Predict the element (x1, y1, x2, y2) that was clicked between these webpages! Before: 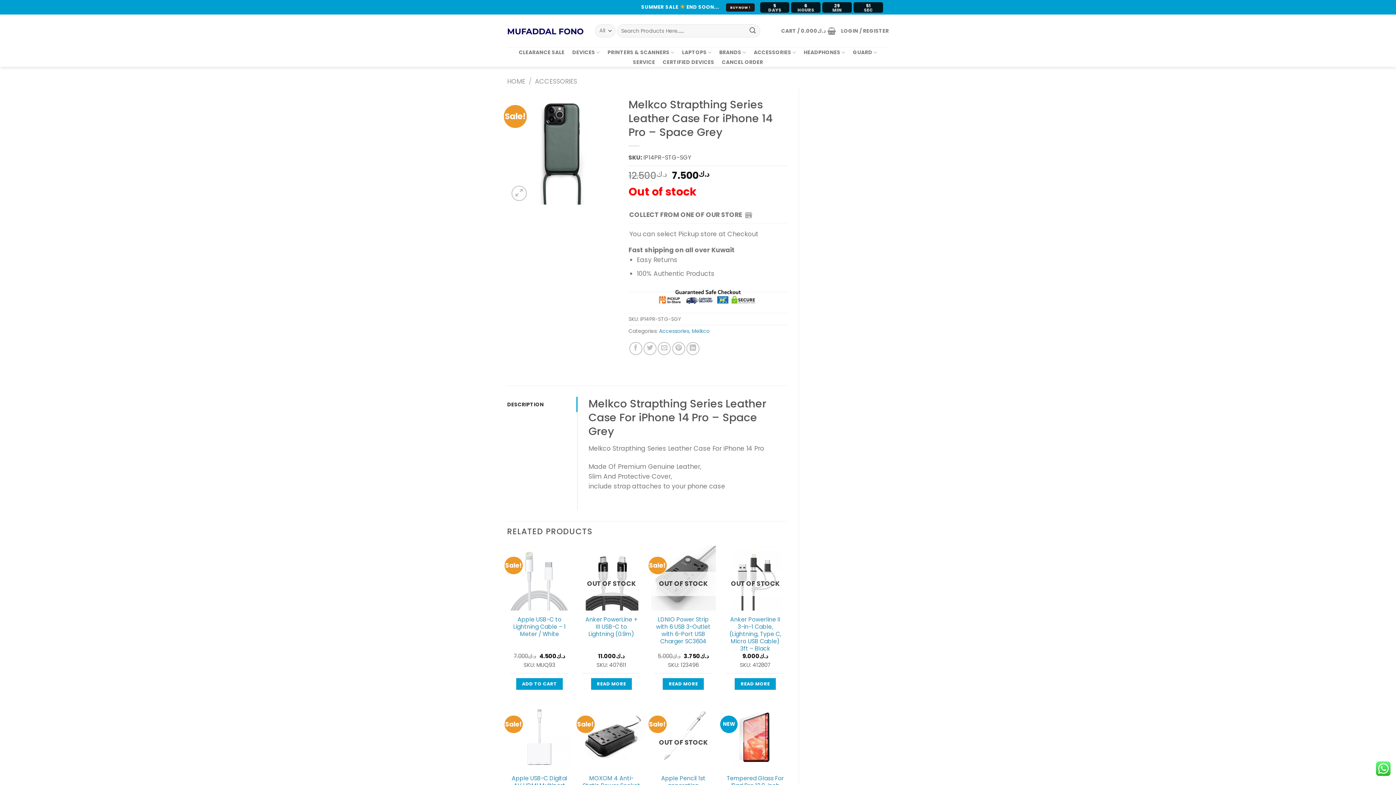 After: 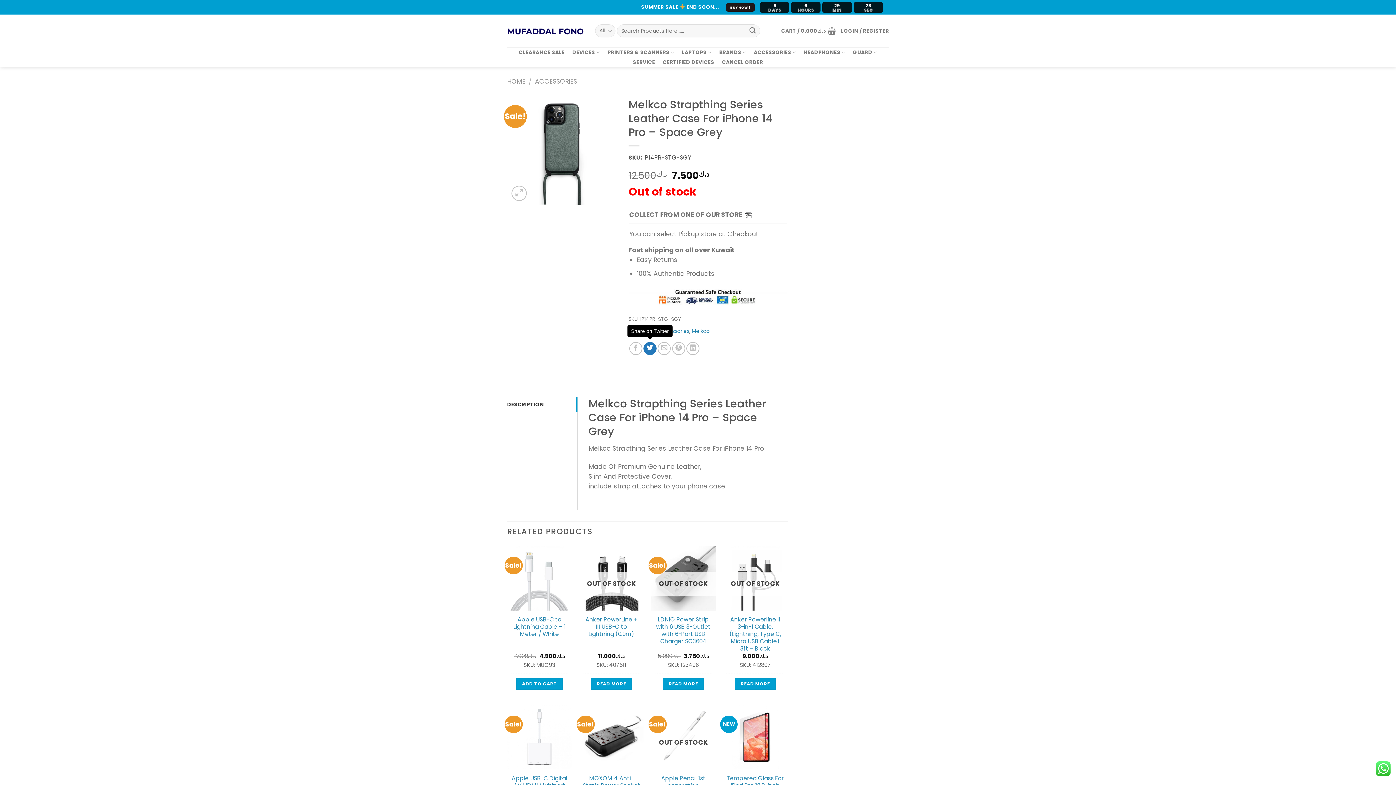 Action: label: Share on Twitter bbox: (643, 342, 656, 355)